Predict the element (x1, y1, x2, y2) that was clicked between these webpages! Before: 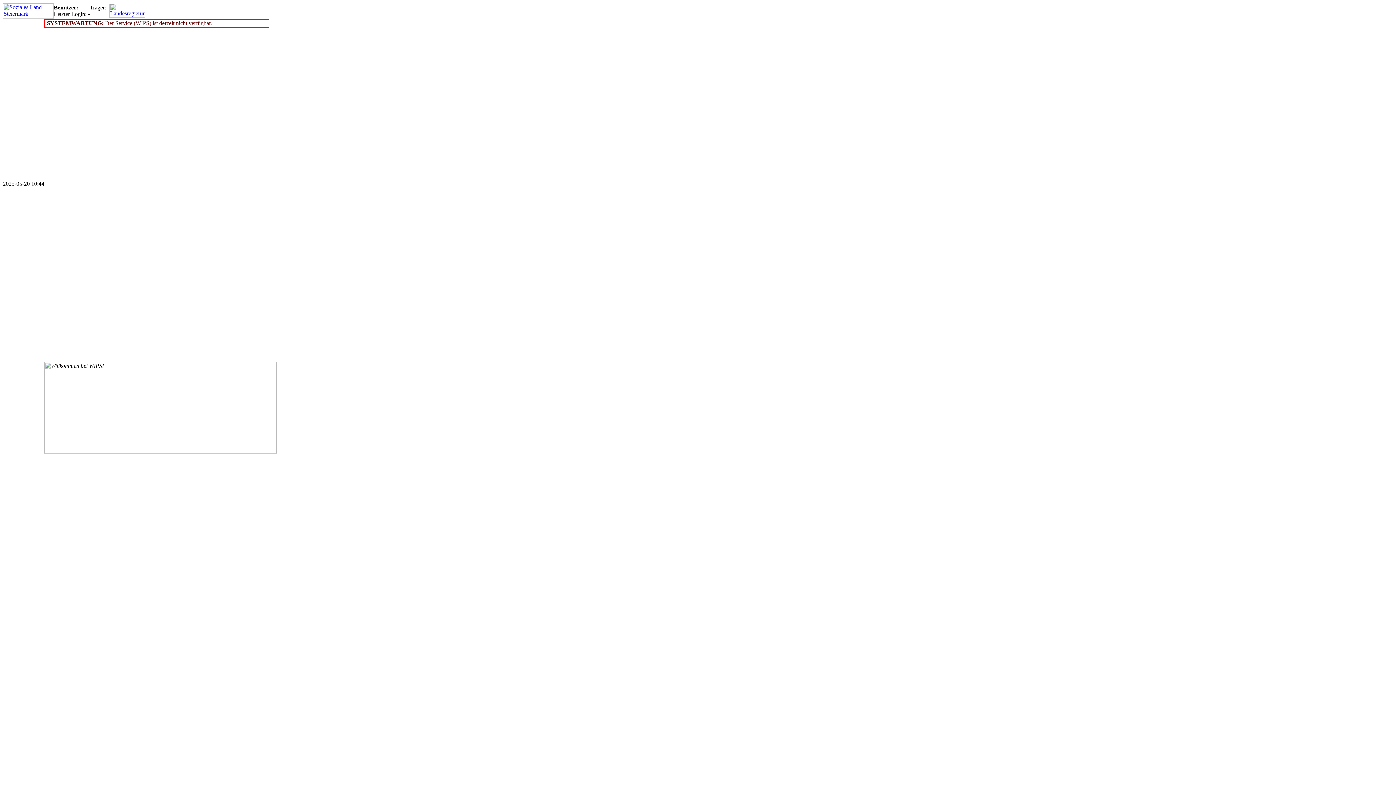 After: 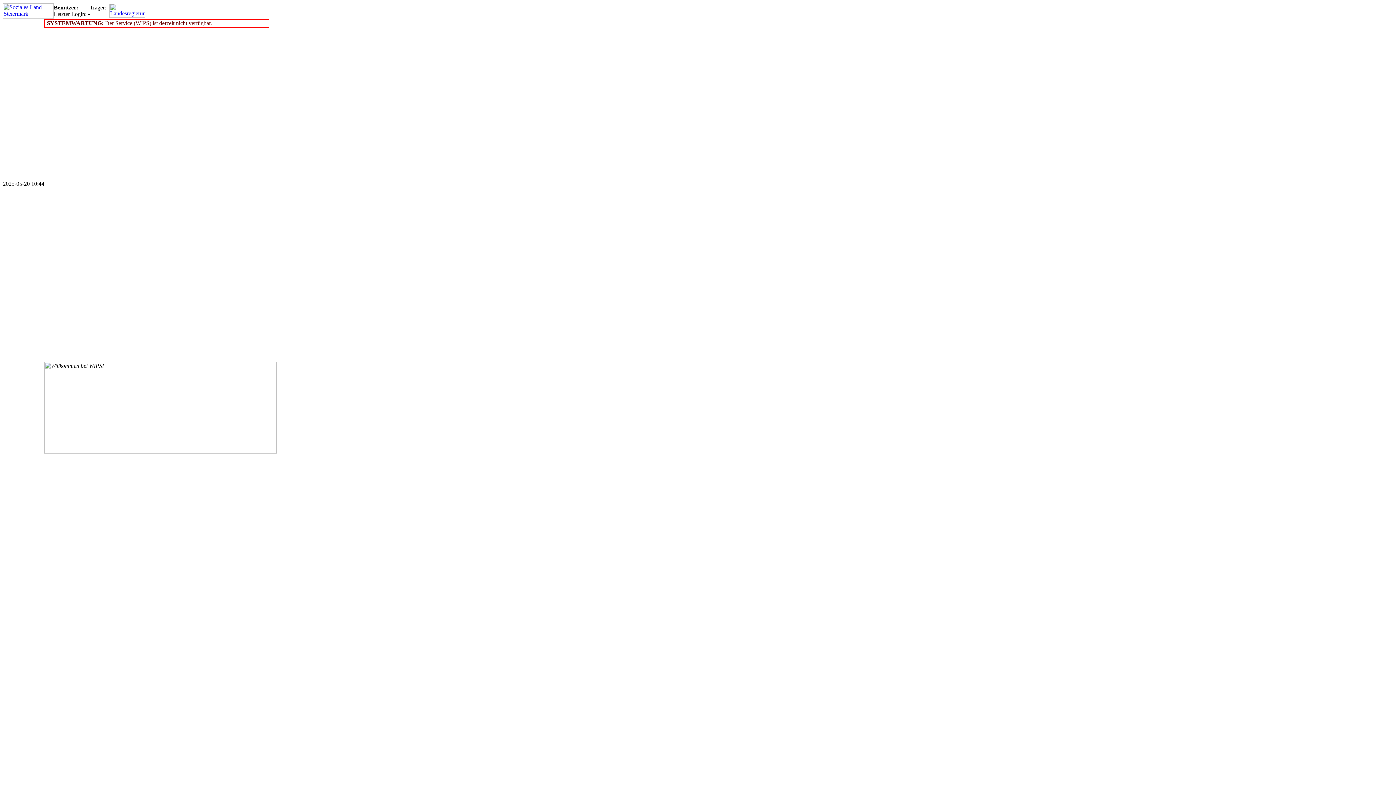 Action: bbox: (109, 12, 145, 18)